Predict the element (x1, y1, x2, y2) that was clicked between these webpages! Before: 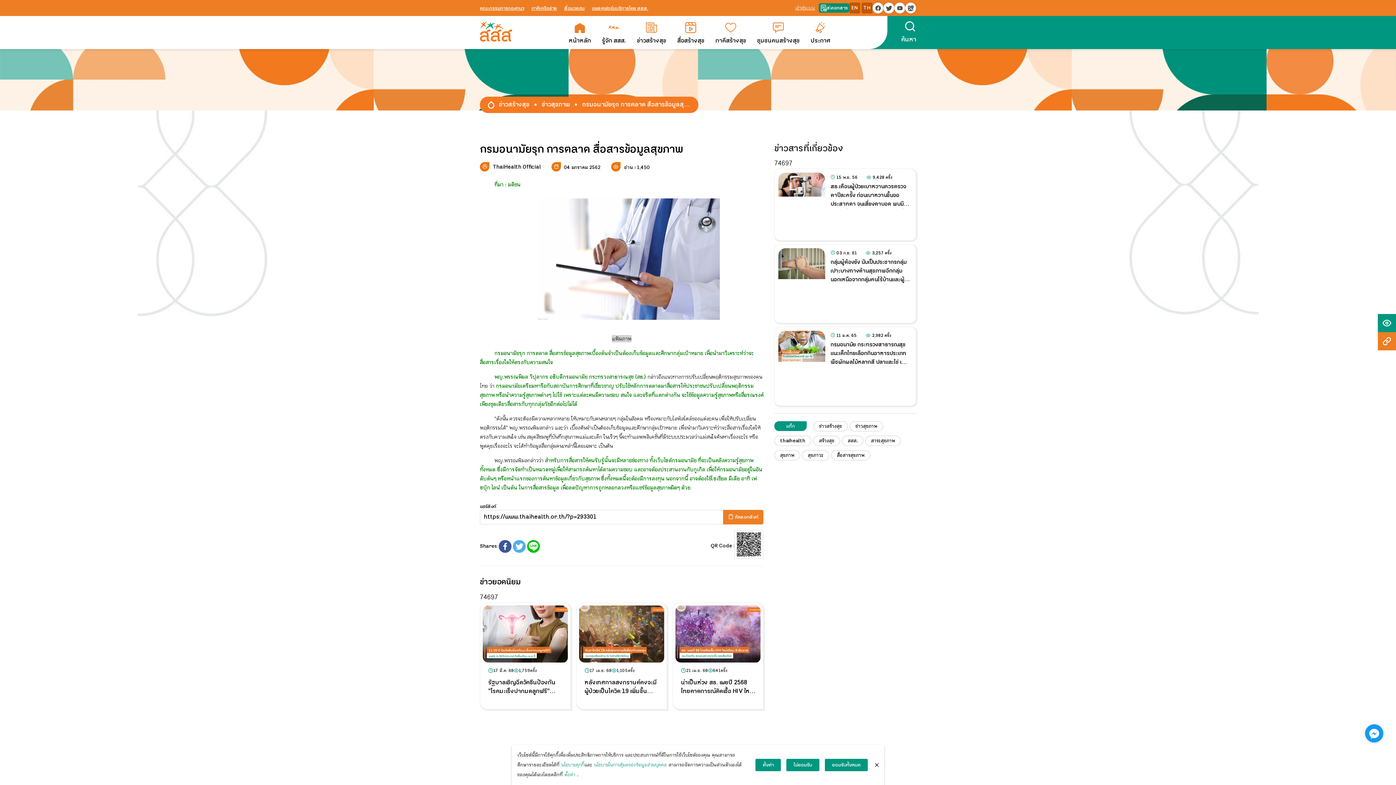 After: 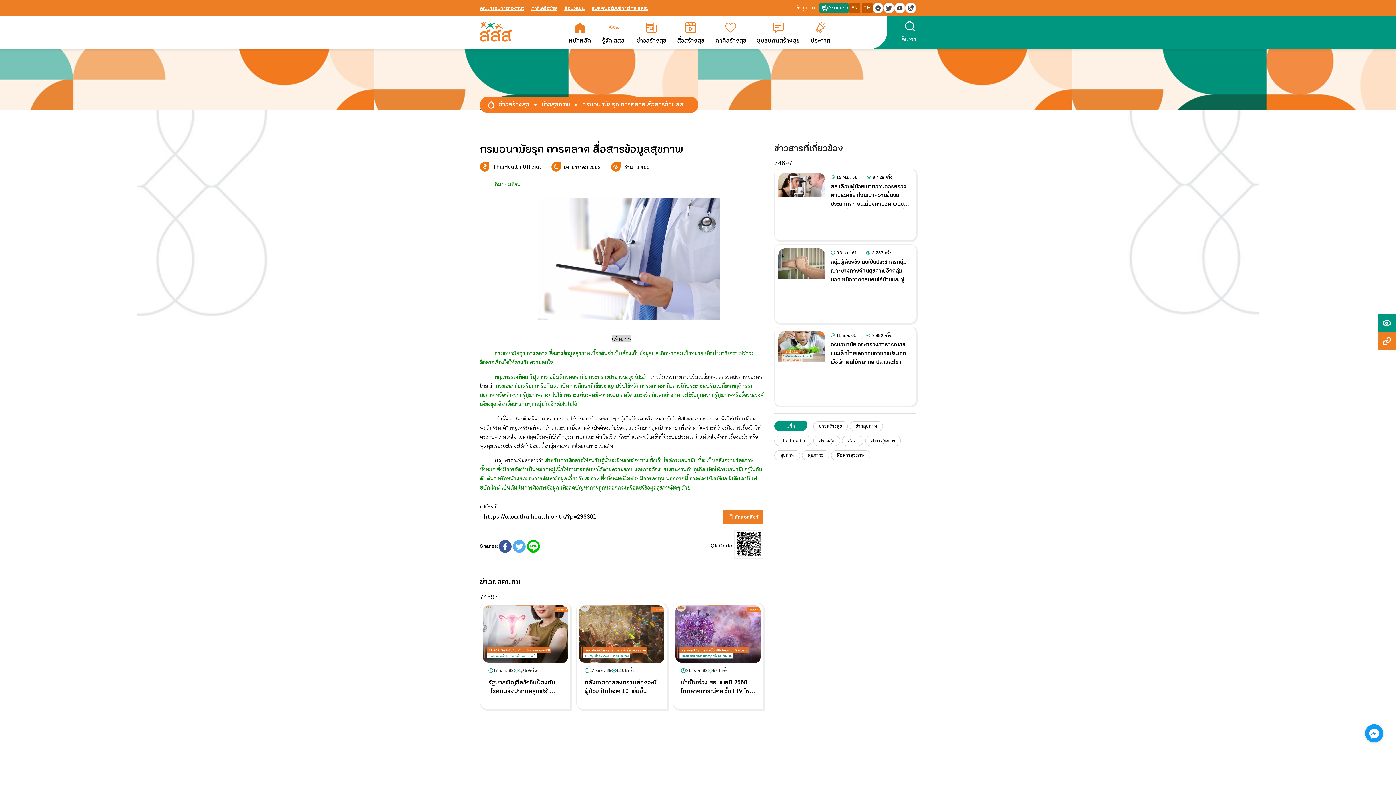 Action: bbox: (875, 760, 878, 769)